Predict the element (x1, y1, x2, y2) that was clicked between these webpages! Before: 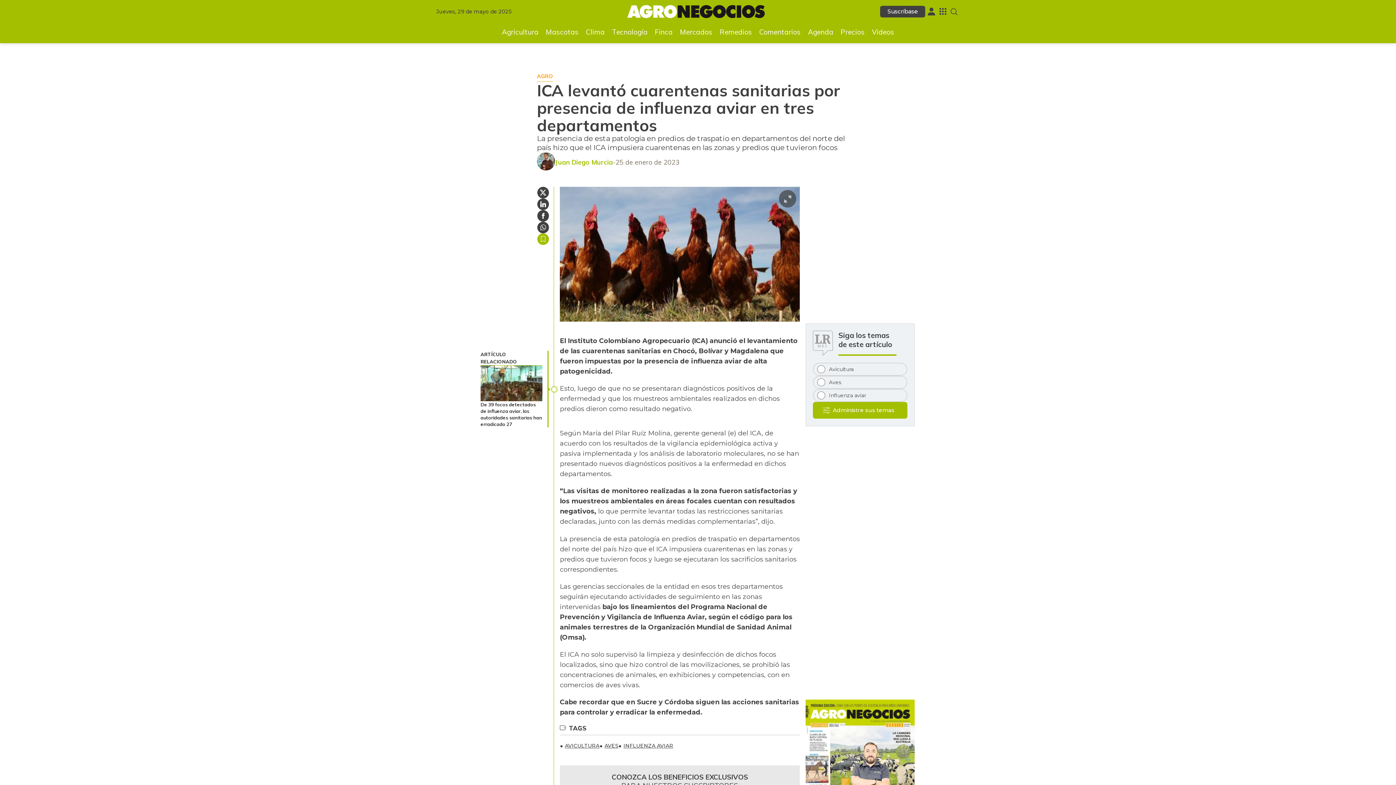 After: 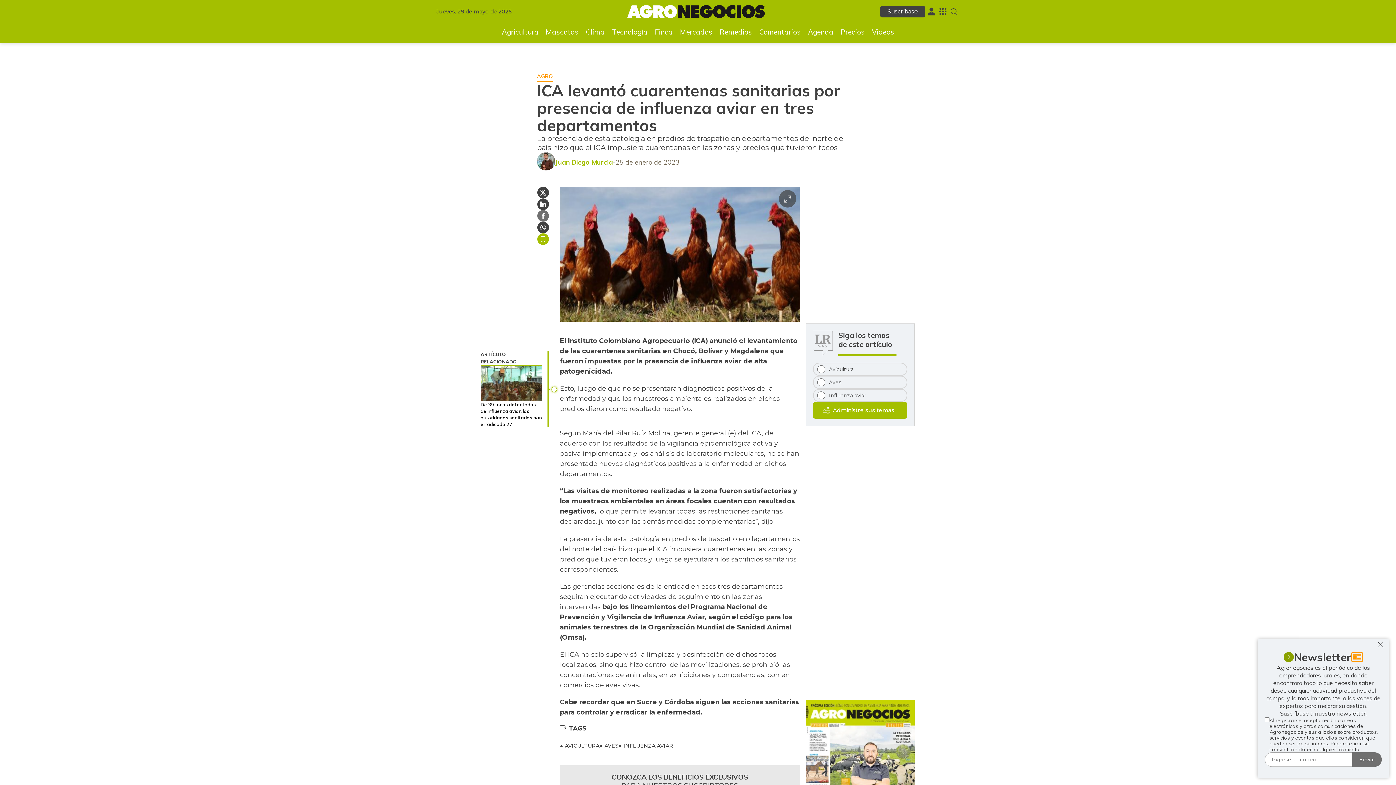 Action: label: Compartir en Facebook bbox: (537, 210, 549, 221)